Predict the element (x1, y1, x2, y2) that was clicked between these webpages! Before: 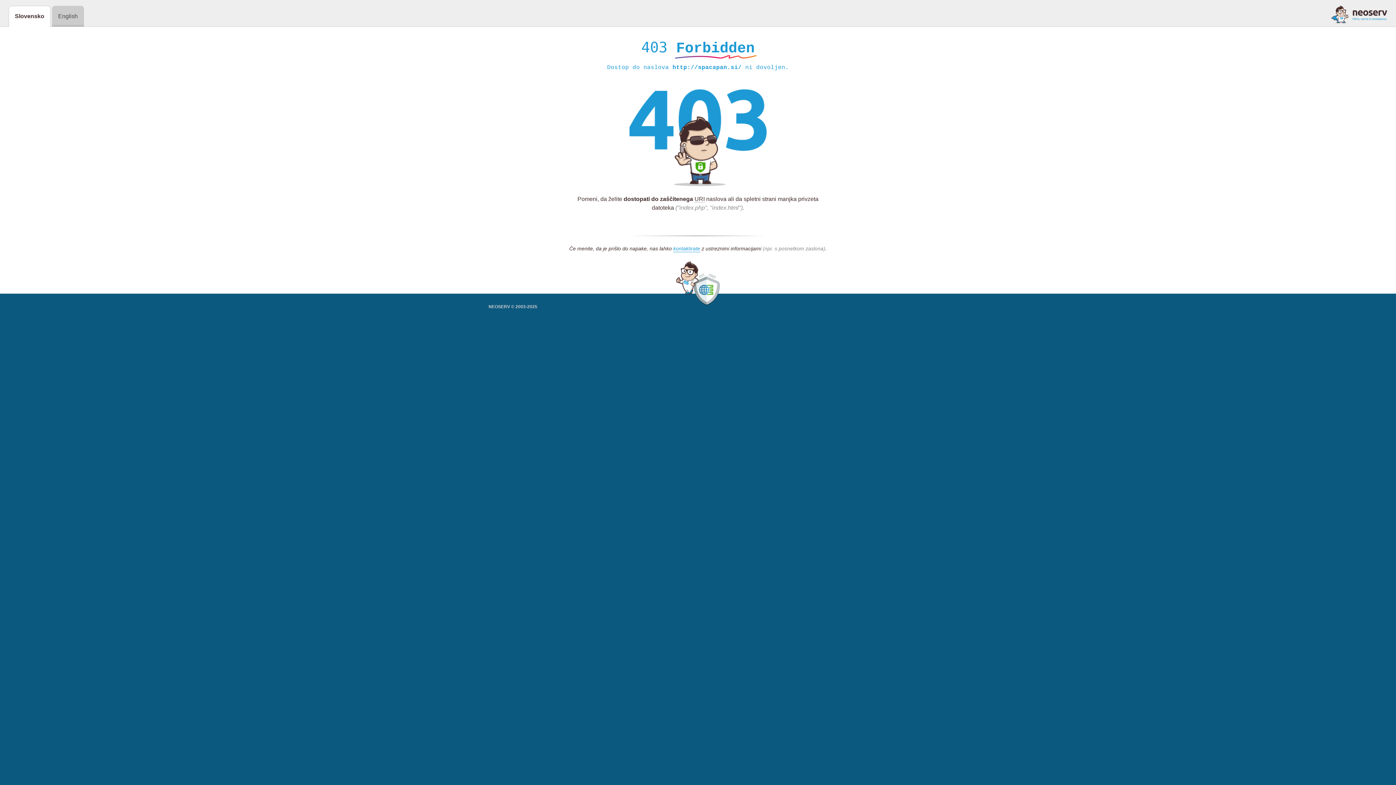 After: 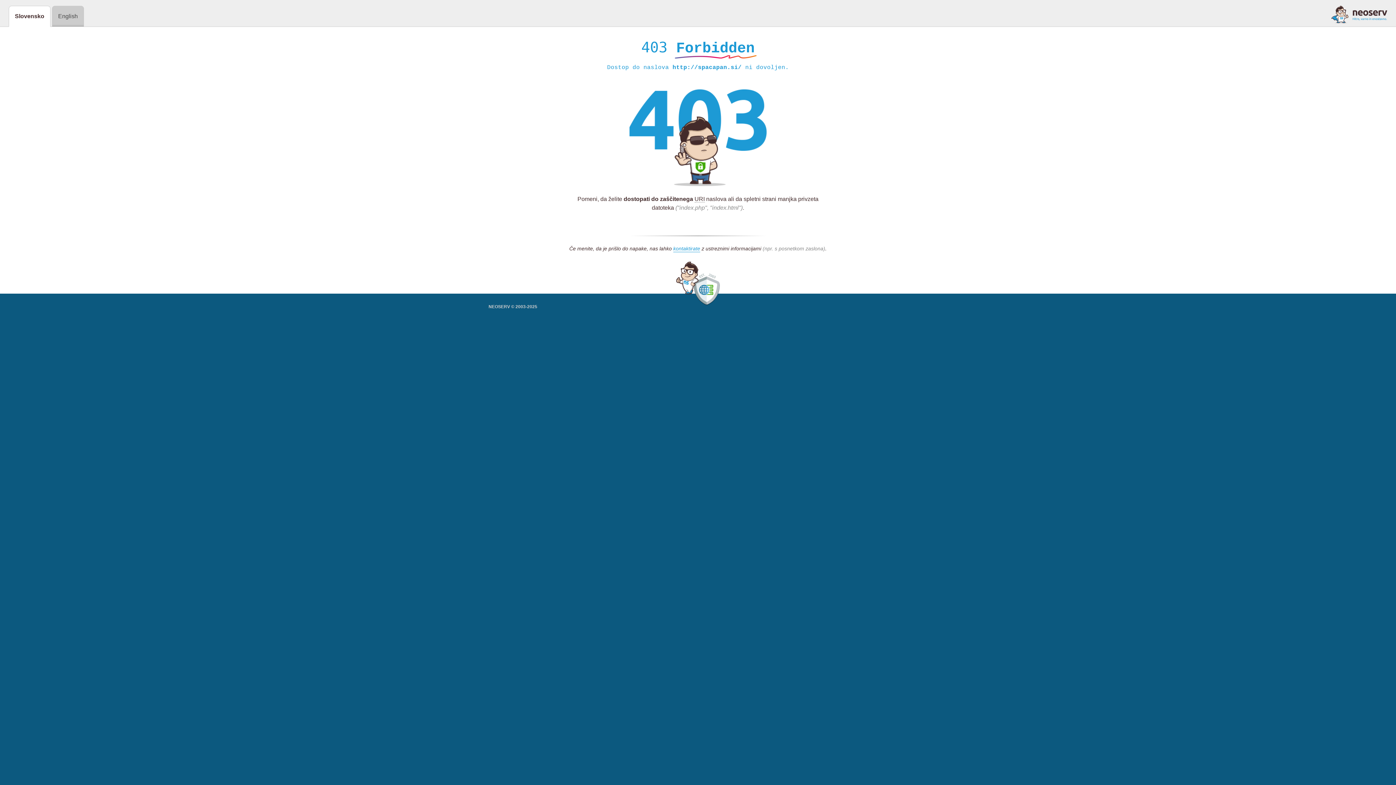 Action: bbox: (1331, 5, 1387, 23)